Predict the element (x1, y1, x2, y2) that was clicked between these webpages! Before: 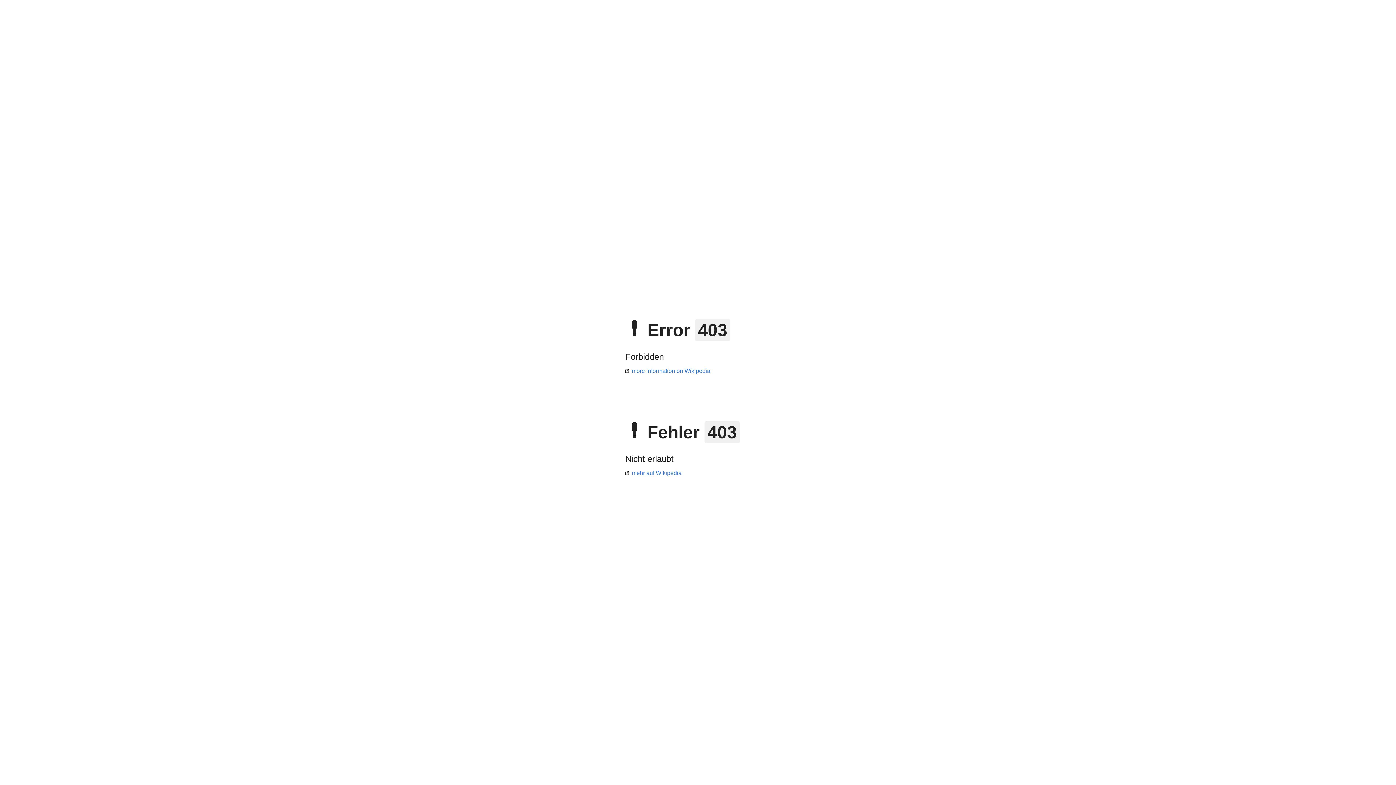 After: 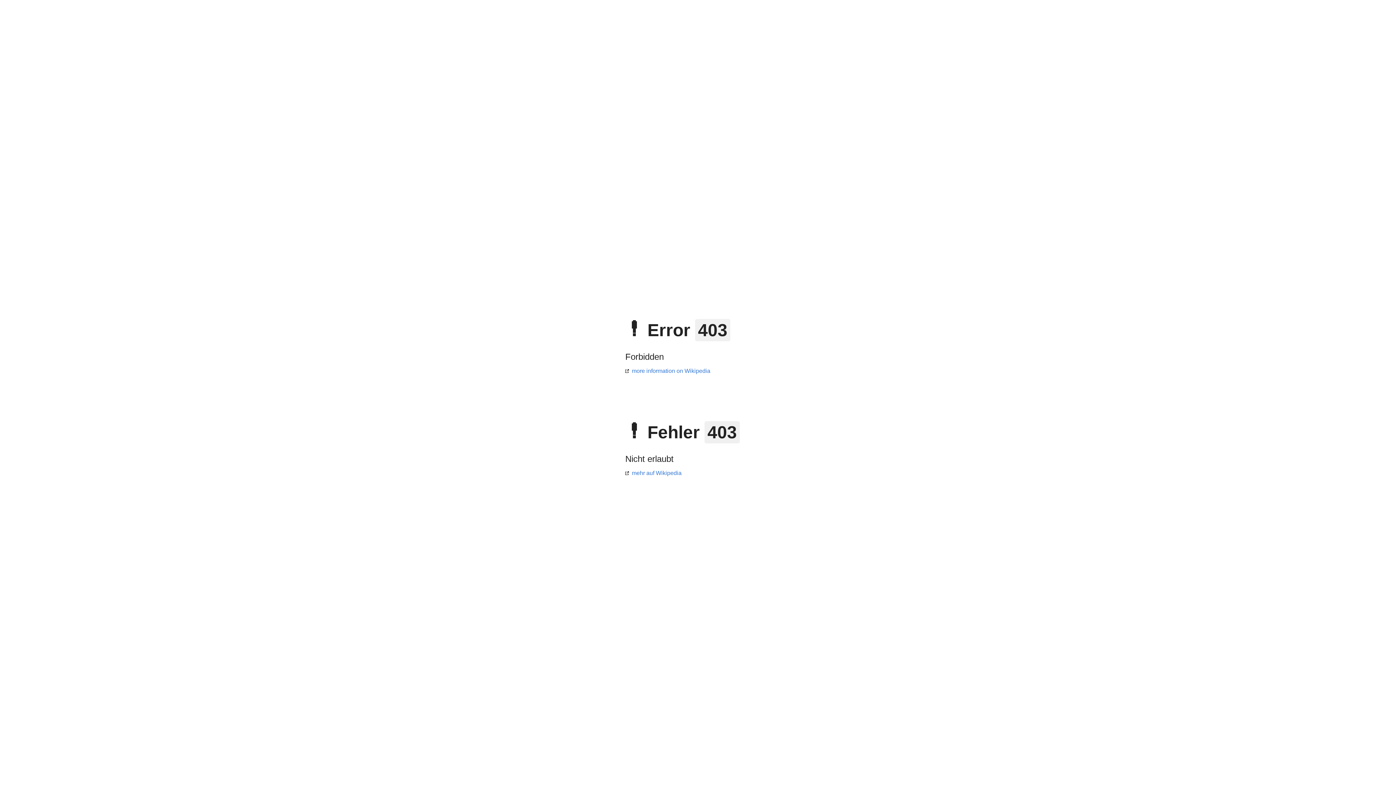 Action: bbox: (625, 470, 681, 476) label: mehr auf Wikipedia